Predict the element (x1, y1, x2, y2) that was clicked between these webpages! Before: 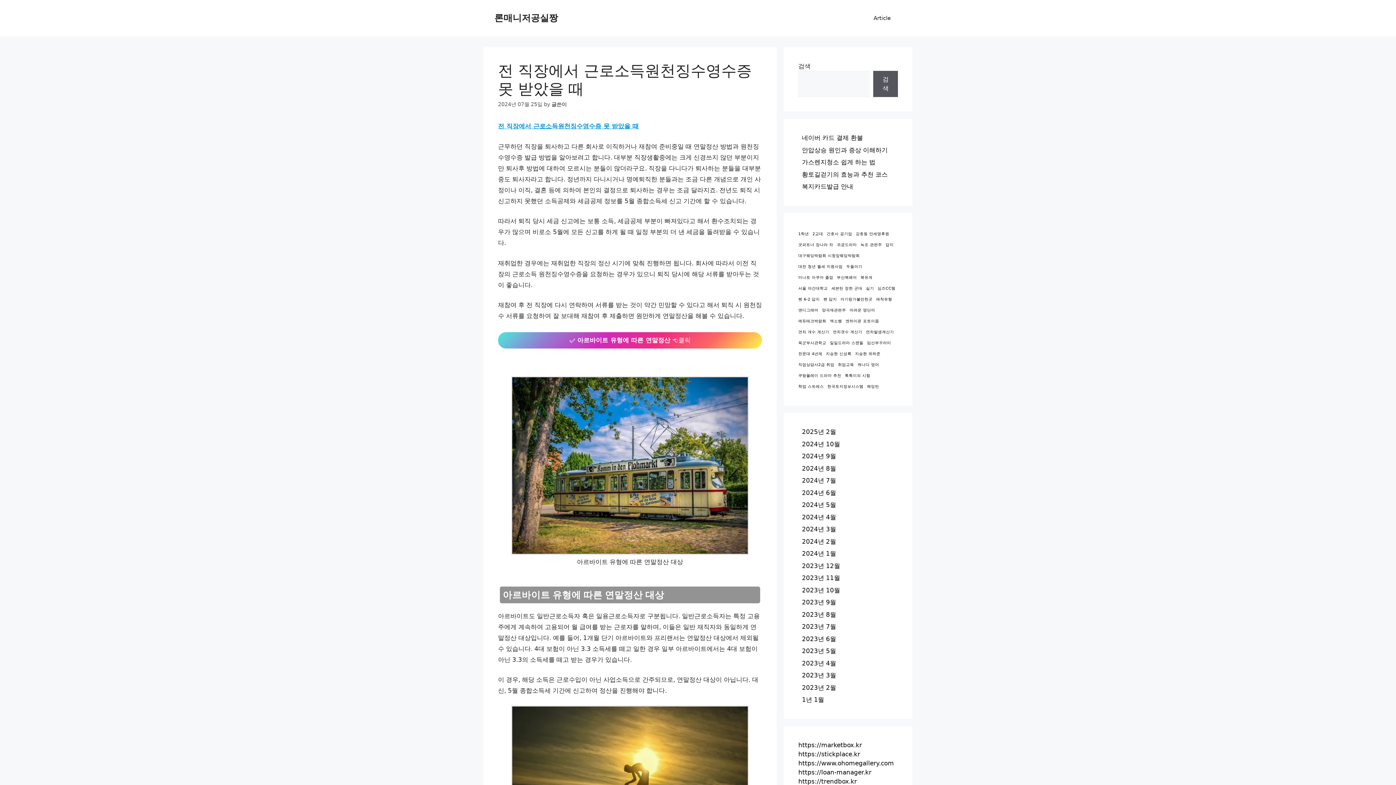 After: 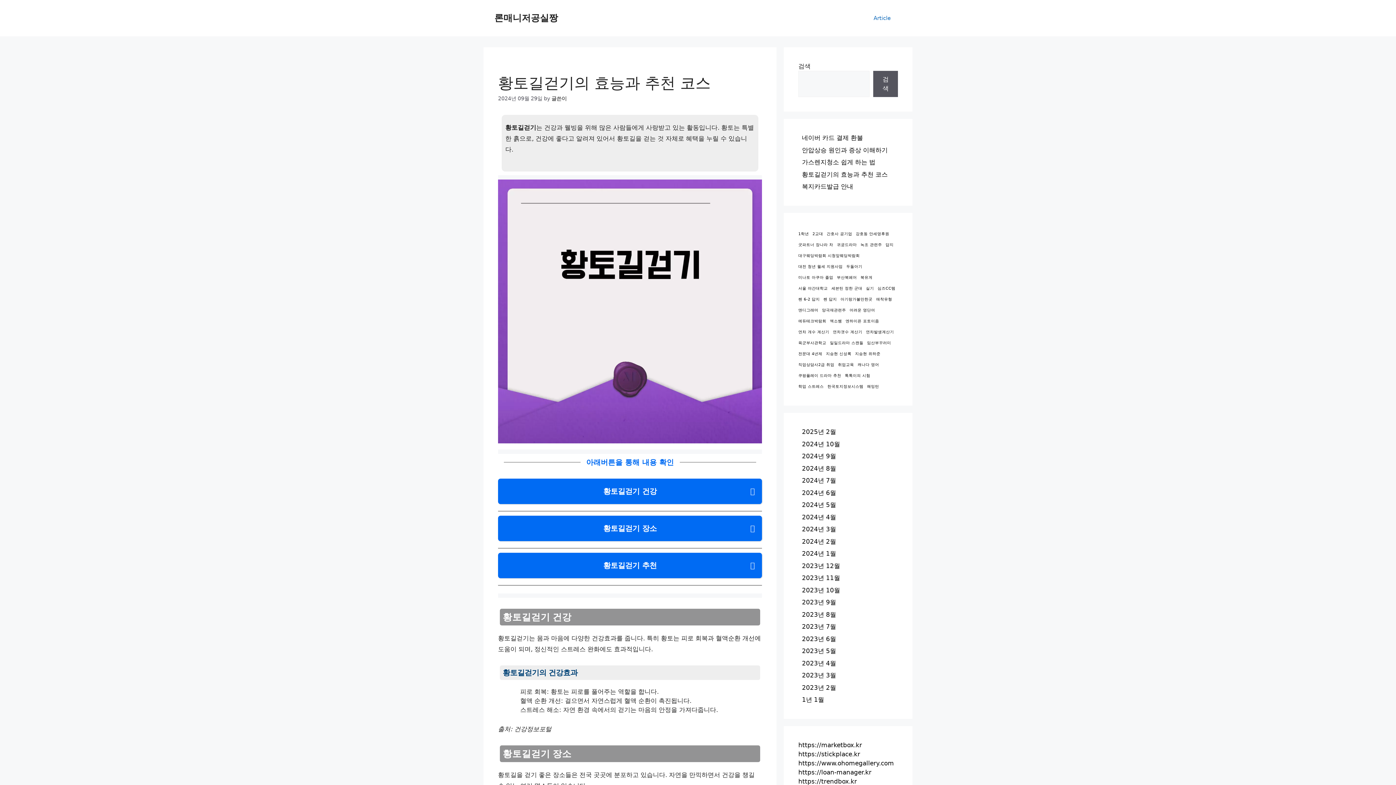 Action: label: 황토길걷기의 효능과 추천 코스 bbox: (802, 170, 888, 178)